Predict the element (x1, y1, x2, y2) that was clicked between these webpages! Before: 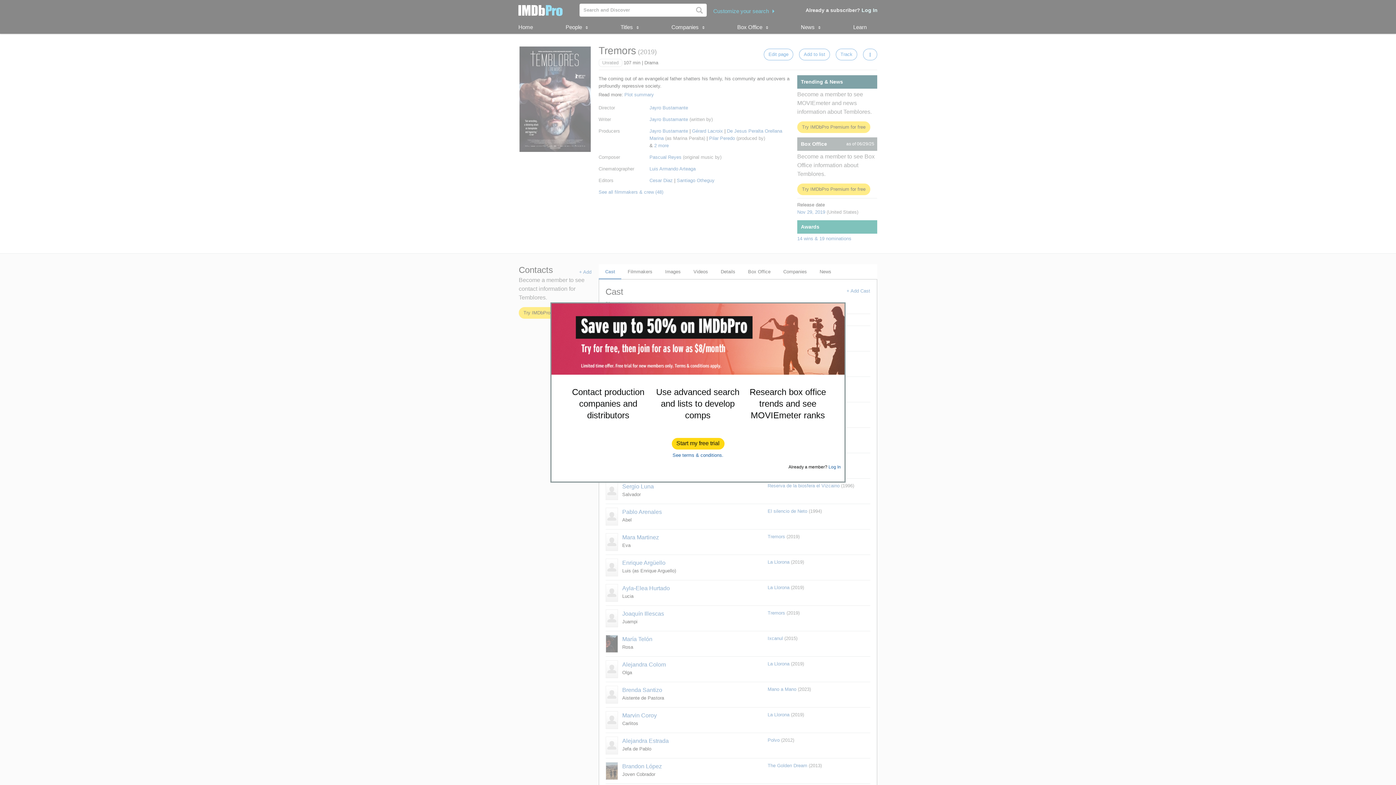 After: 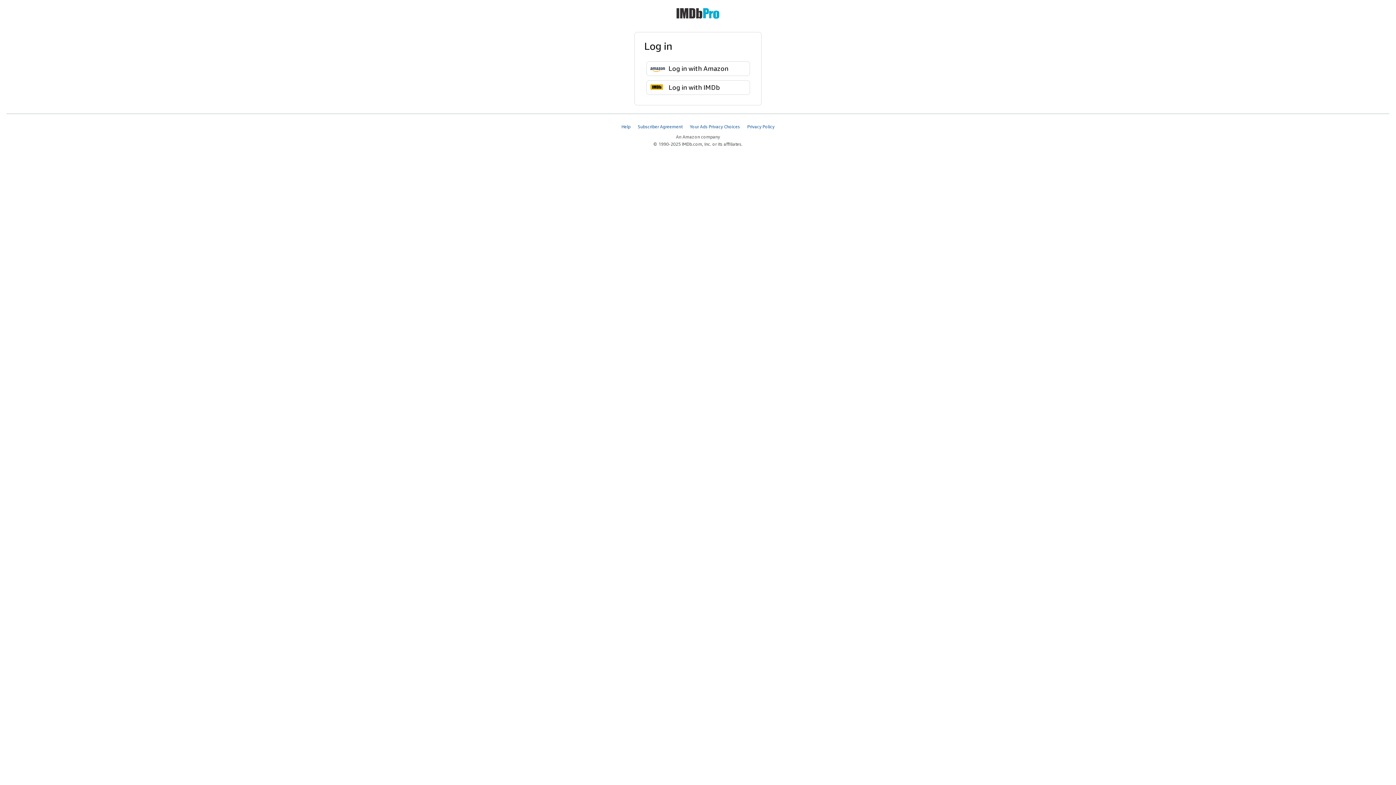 Action: label: Log In bbox: (828, 464, 841, 469)